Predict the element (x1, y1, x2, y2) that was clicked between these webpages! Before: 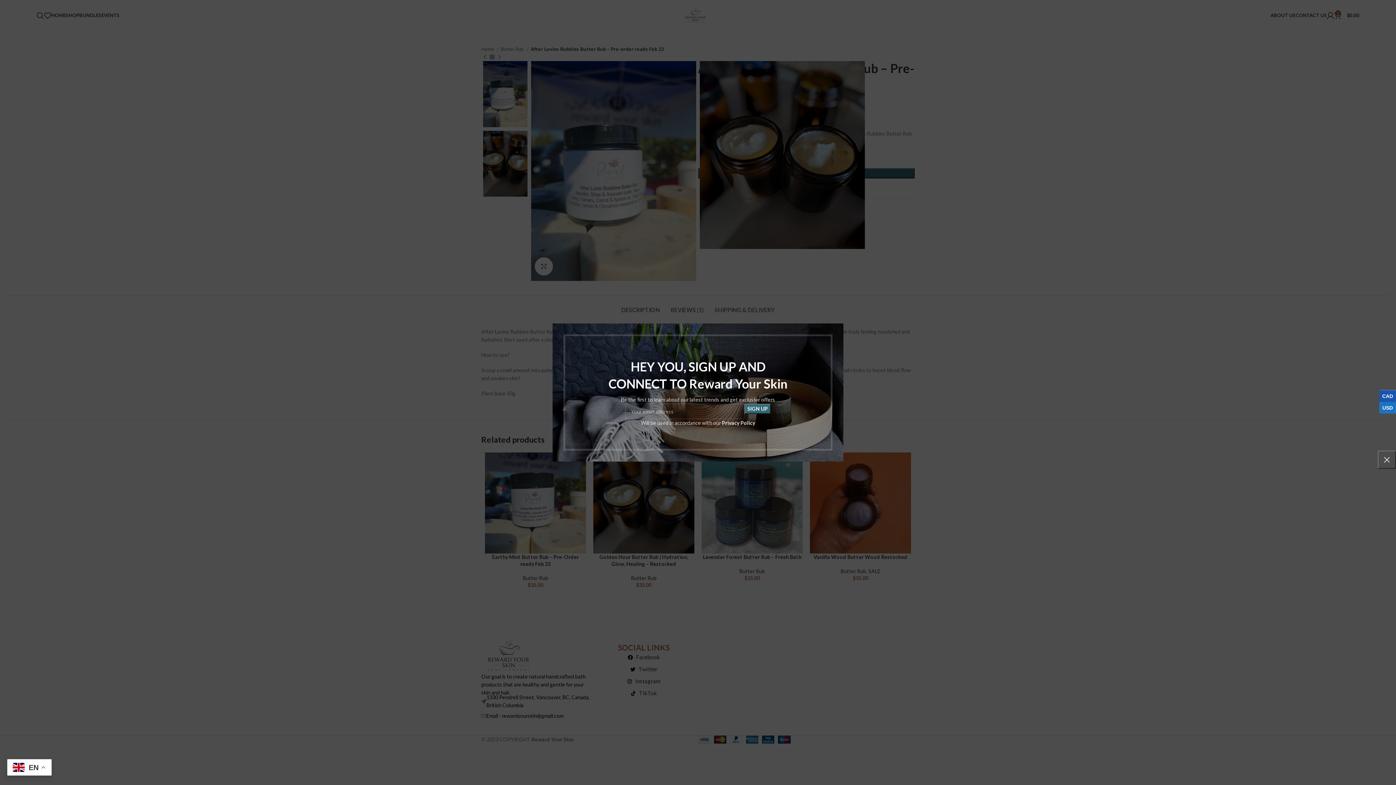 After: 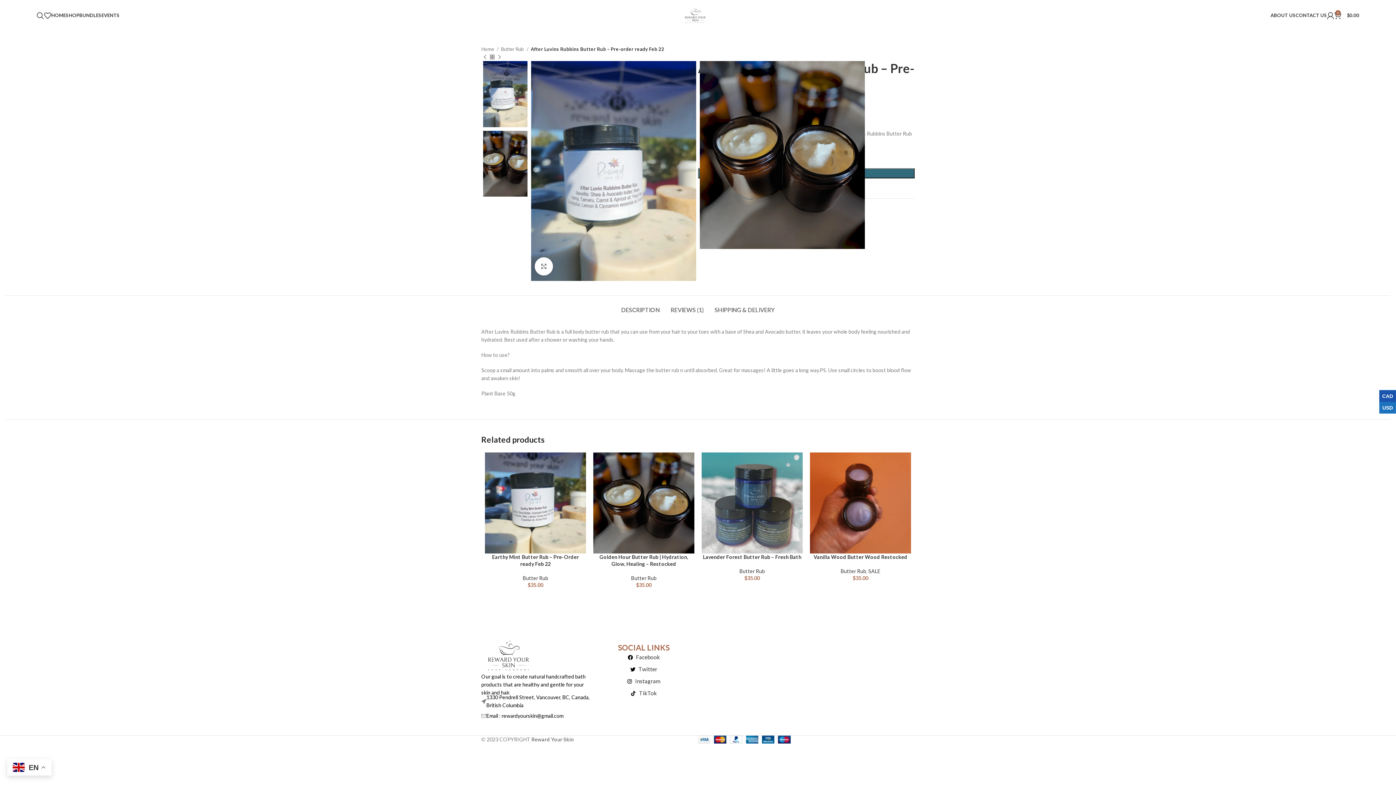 Action: label: × bbox: (1378, 450, 1396, 469)